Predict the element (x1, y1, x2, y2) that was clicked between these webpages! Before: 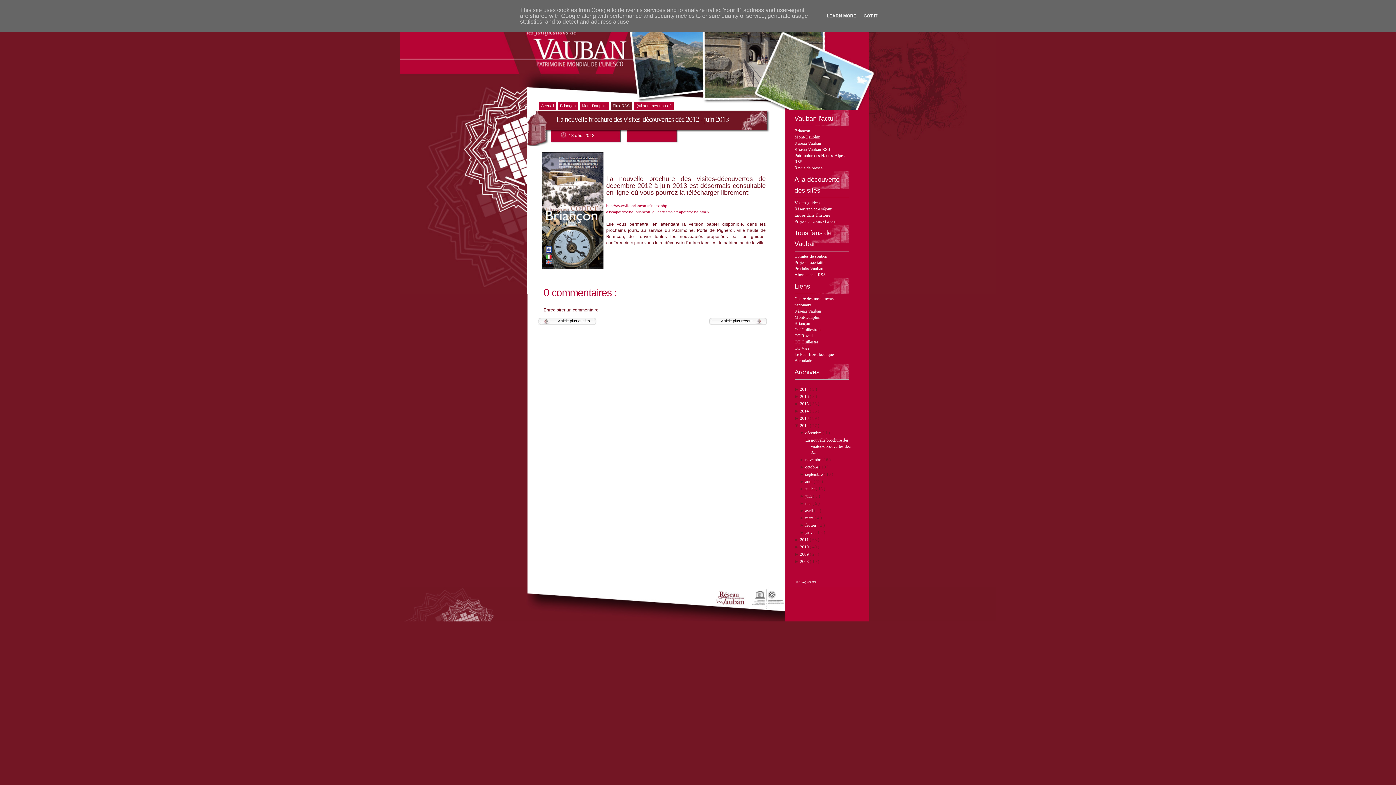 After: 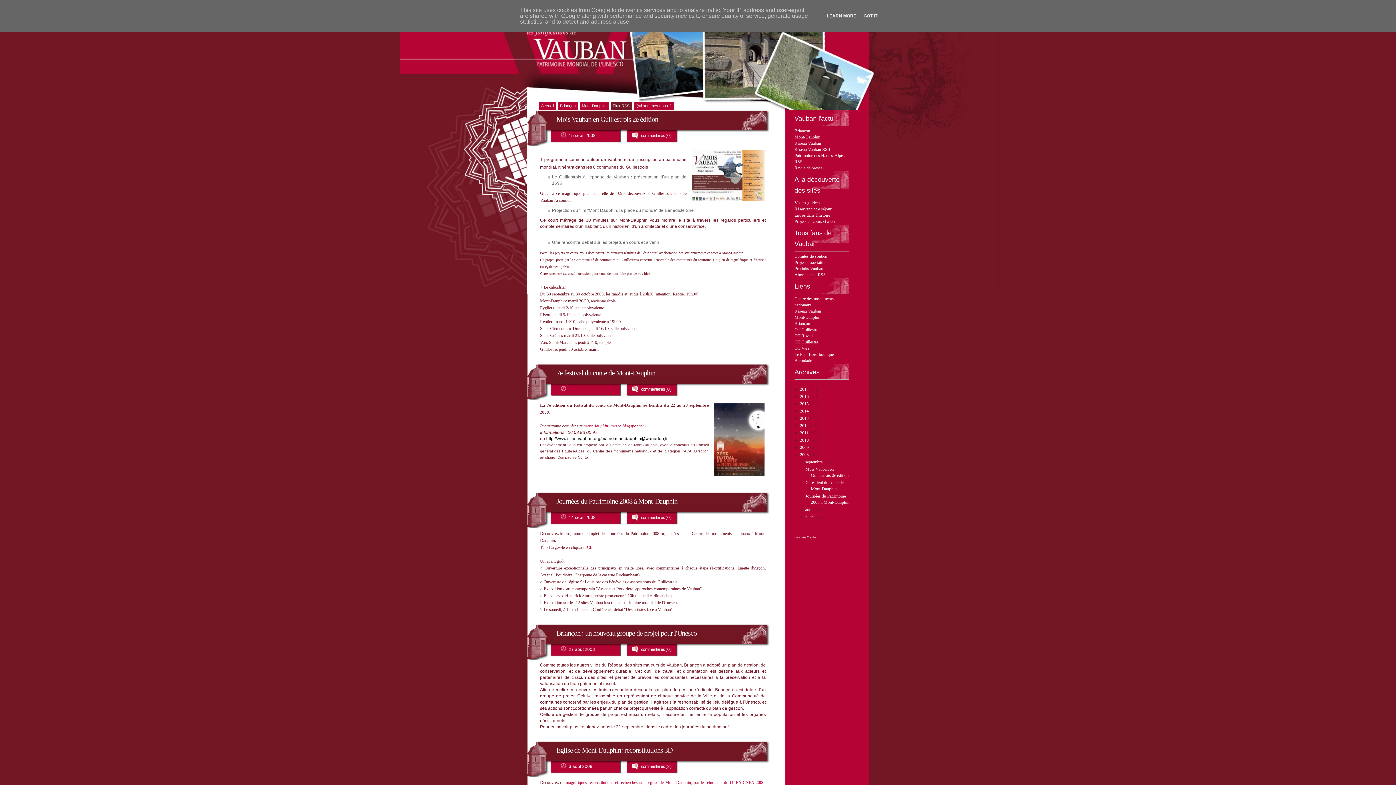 Action: bbox: (800, 559, 810, 564) label: 2008 